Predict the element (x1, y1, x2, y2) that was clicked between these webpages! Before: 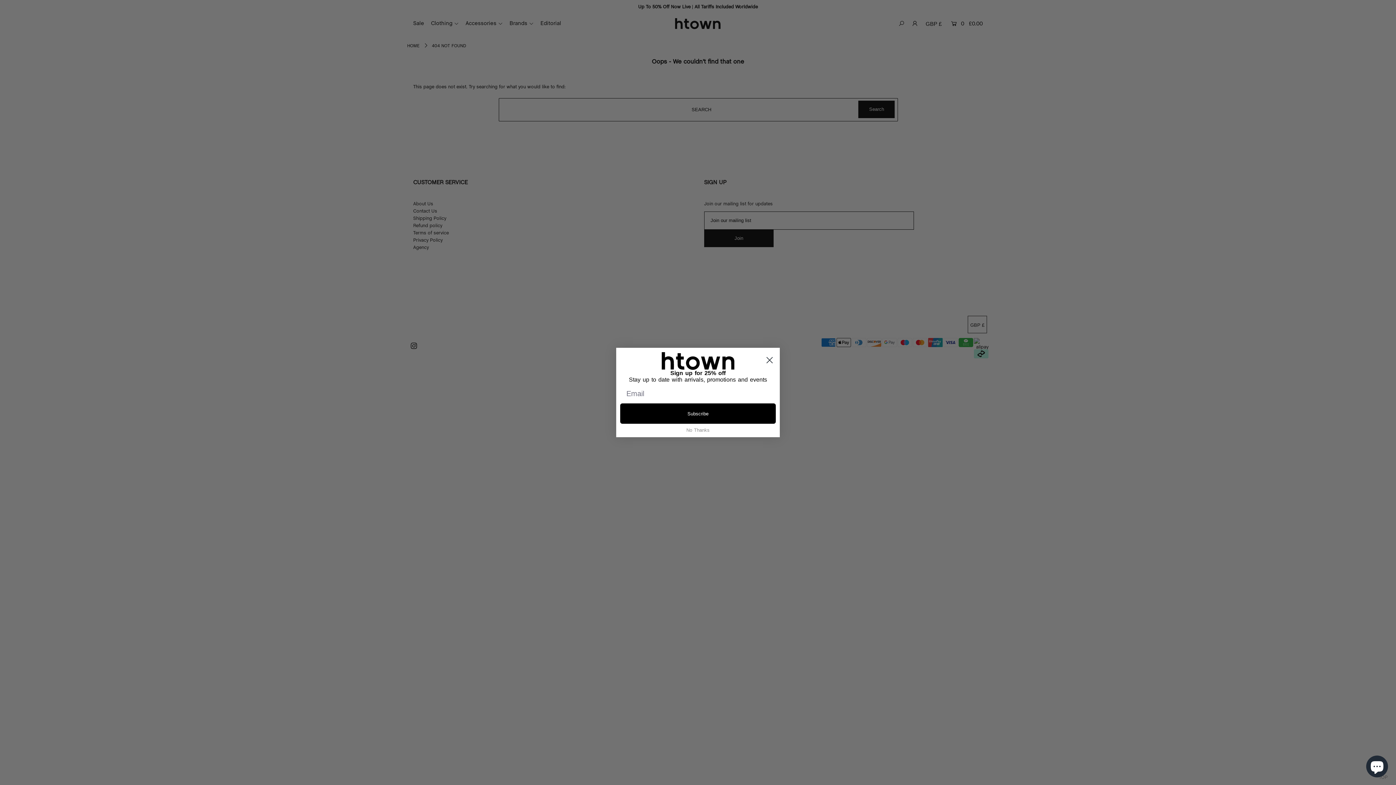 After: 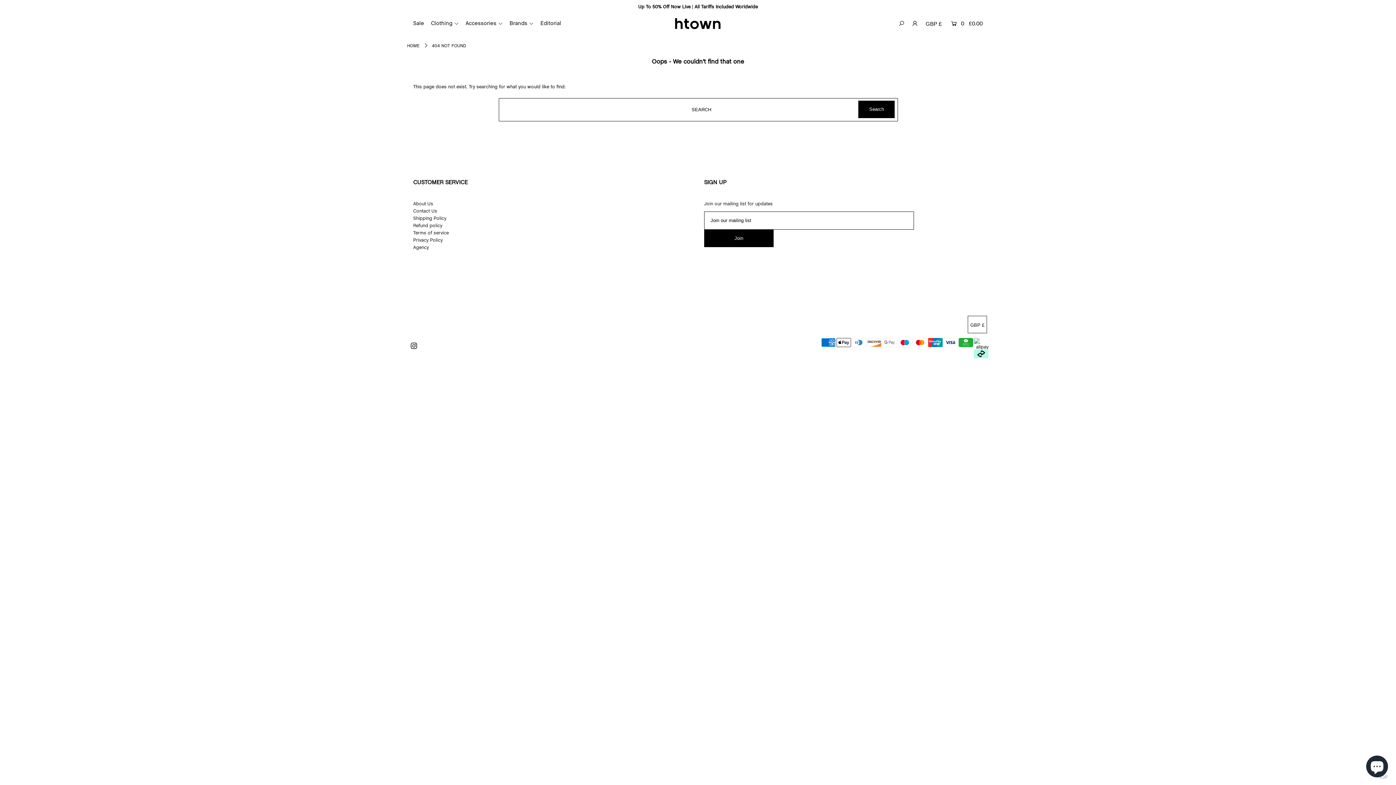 Action: bbox: (762, 353, 776, 367) label: Close dialog